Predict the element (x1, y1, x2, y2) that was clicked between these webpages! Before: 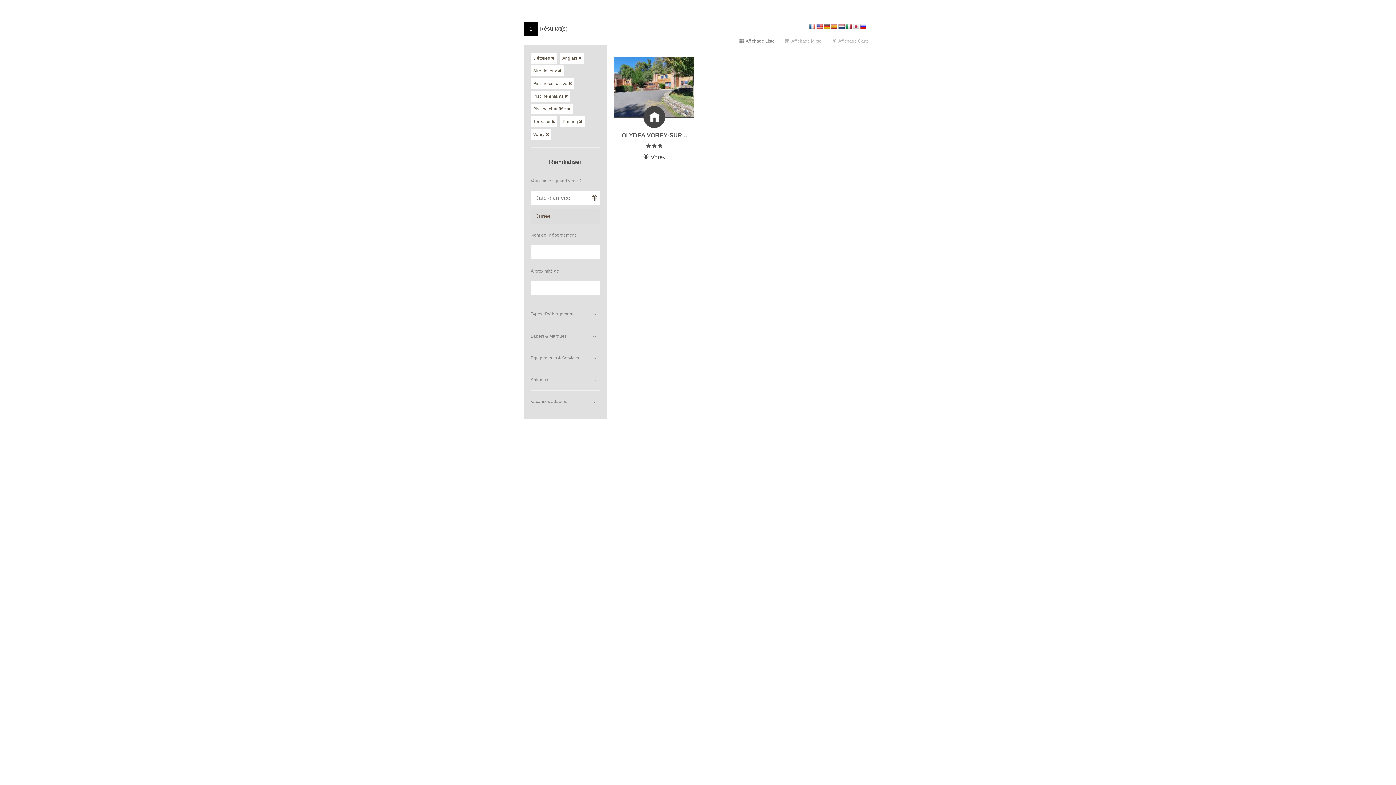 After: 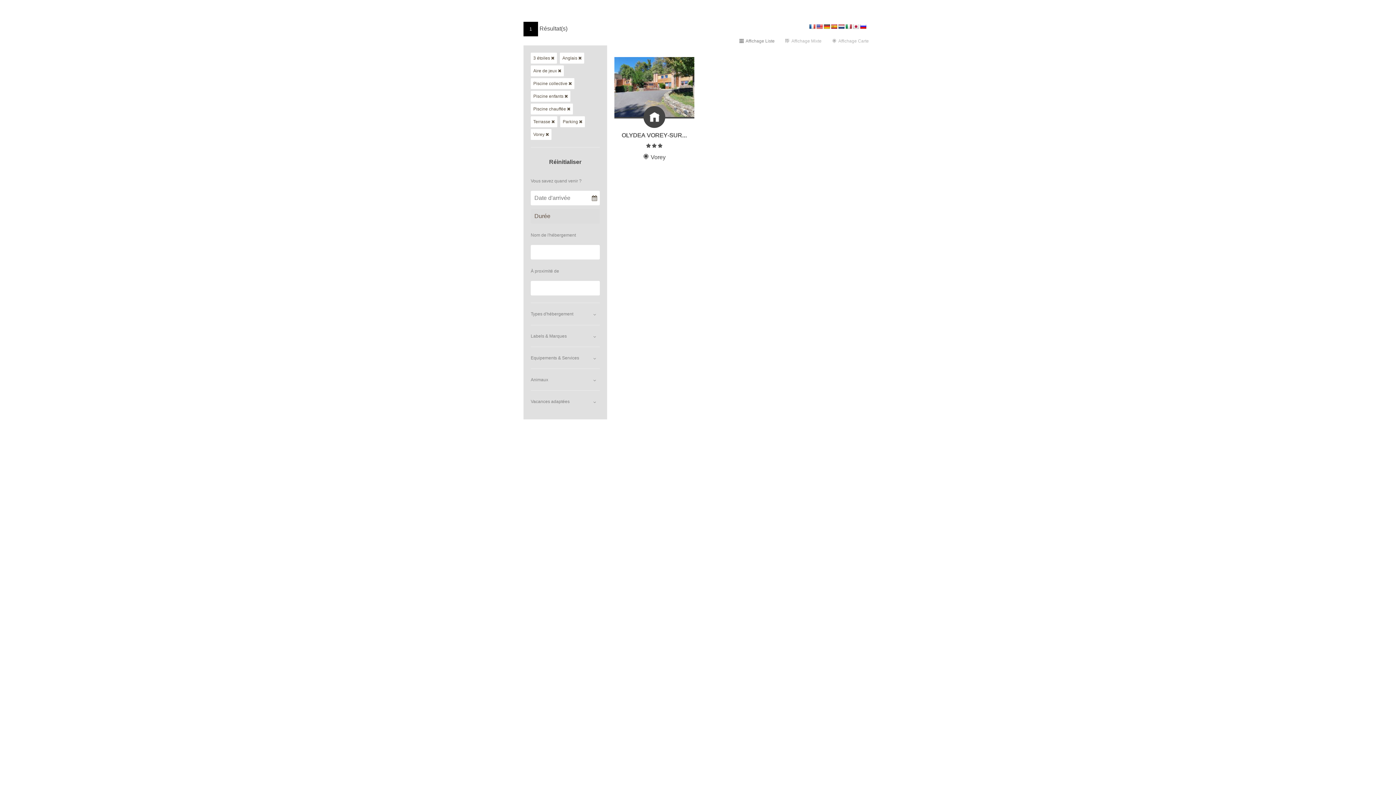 Action: bbox: (852, 23, 859, 29)